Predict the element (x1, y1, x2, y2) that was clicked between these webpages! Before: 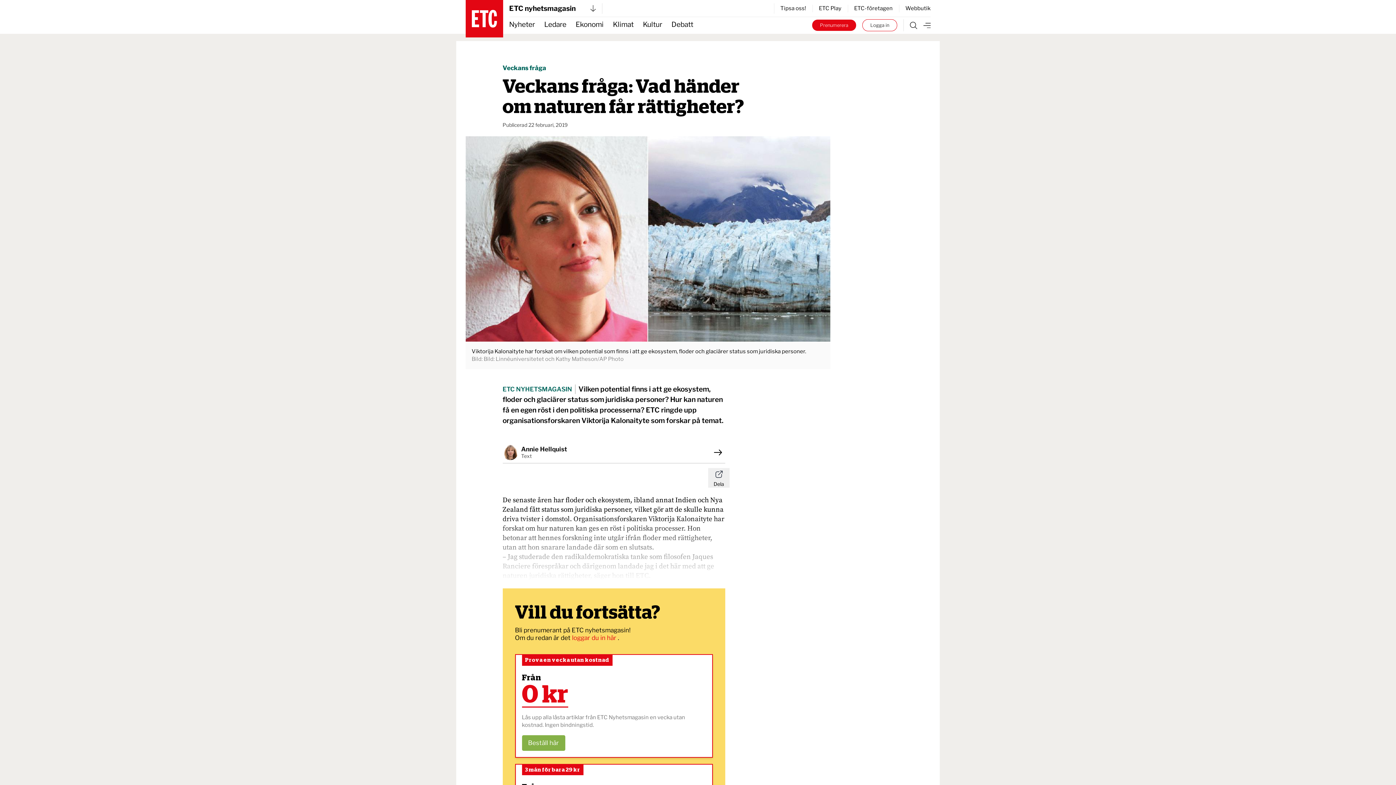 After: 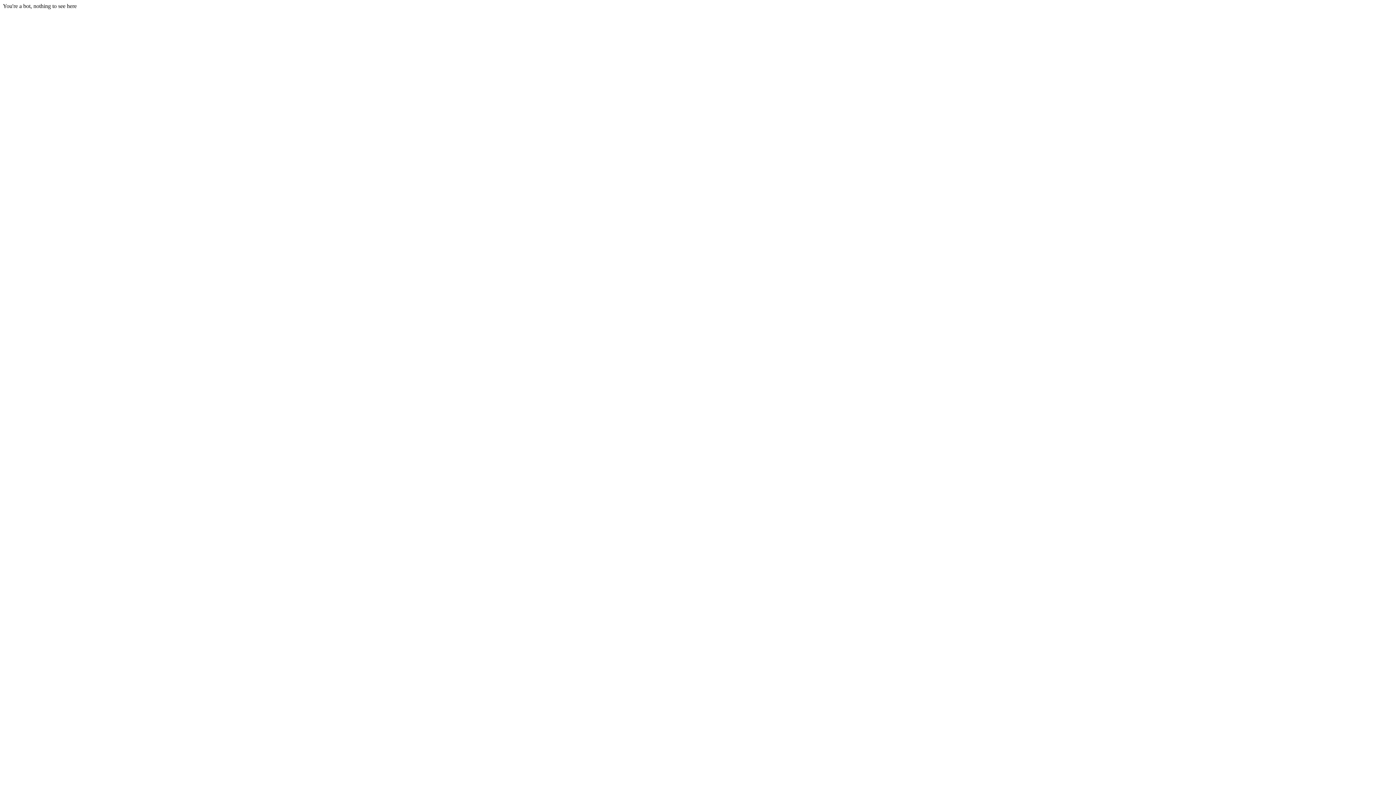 Action: bbox: (572, 634, 618, 641) label: loggar du in här 